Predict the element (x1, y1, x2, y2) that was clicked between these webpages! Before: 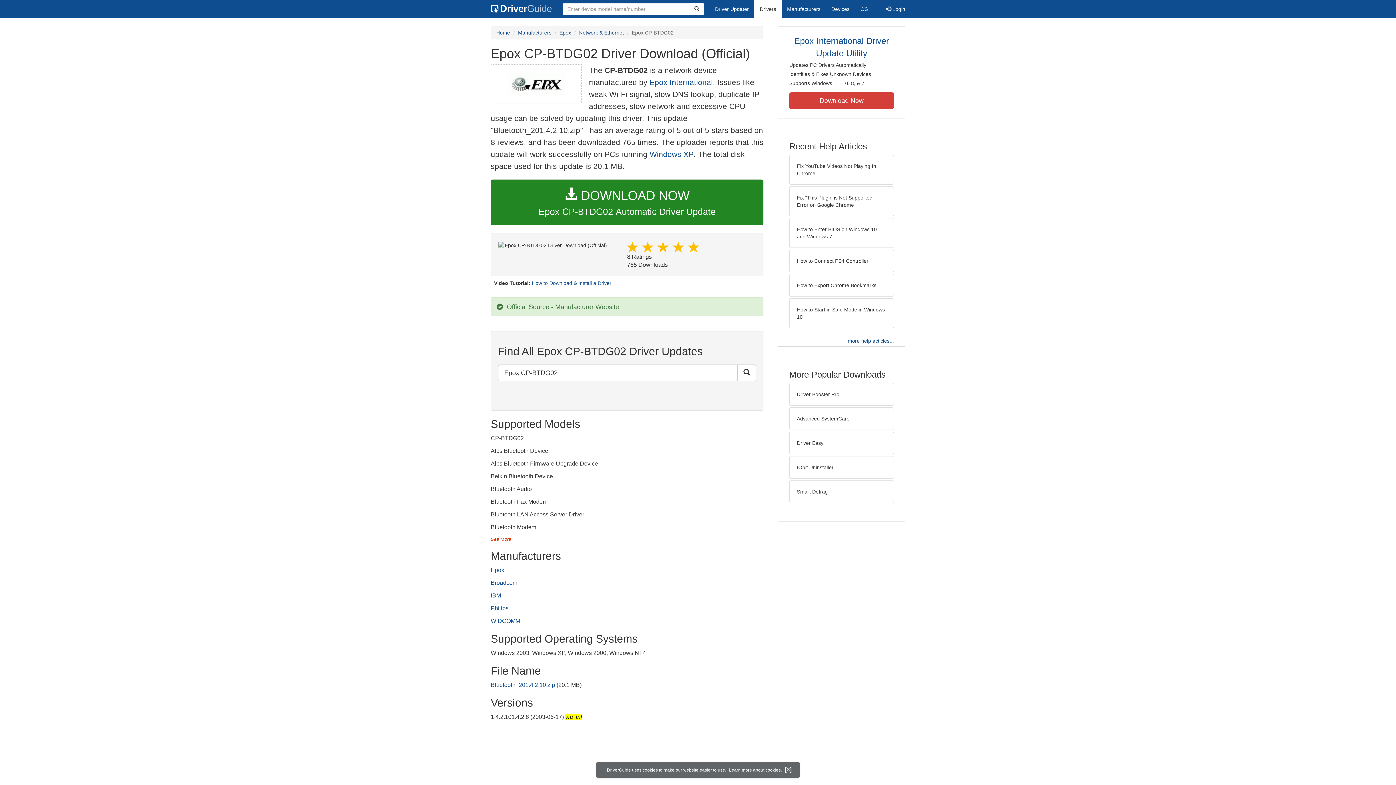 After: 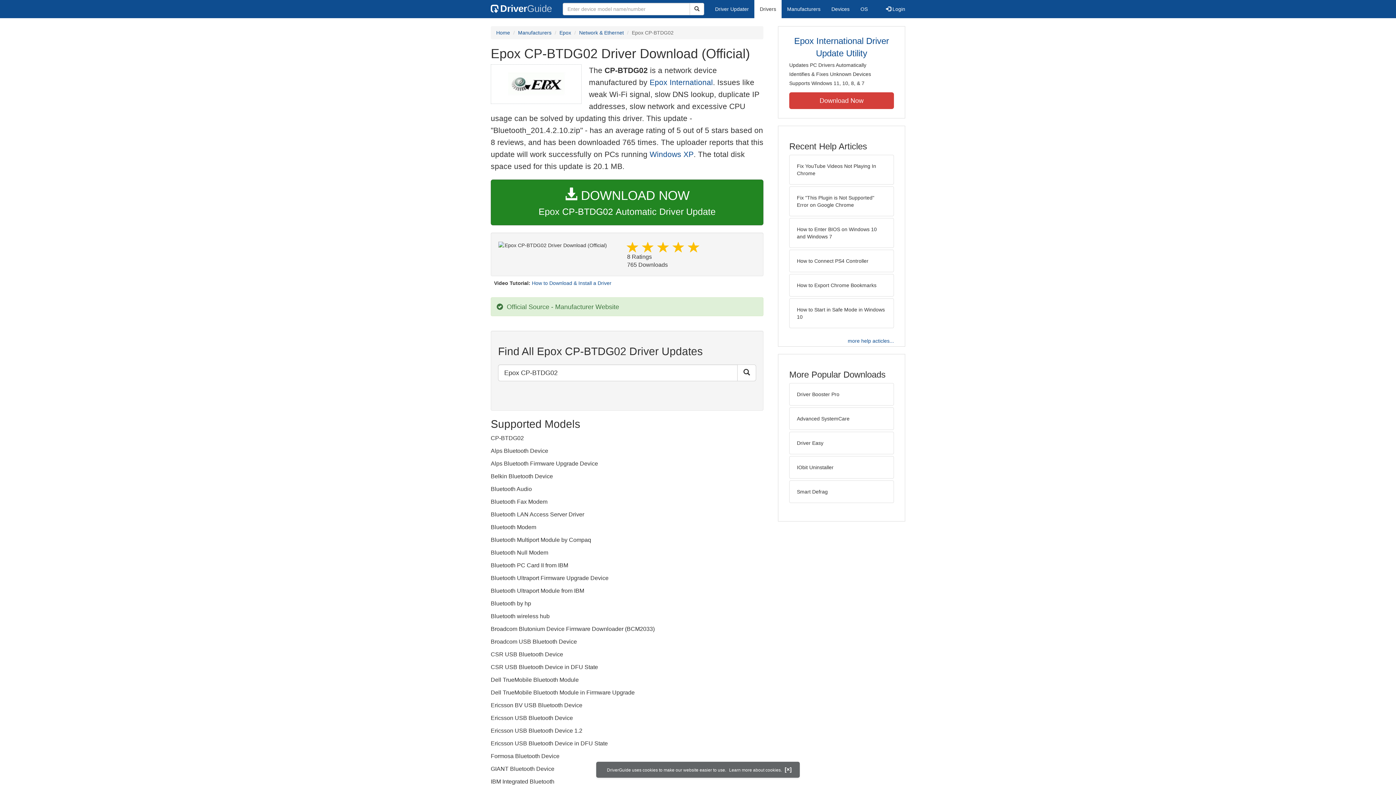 Action: bbox: (490, 537, 511, 542) label: See More